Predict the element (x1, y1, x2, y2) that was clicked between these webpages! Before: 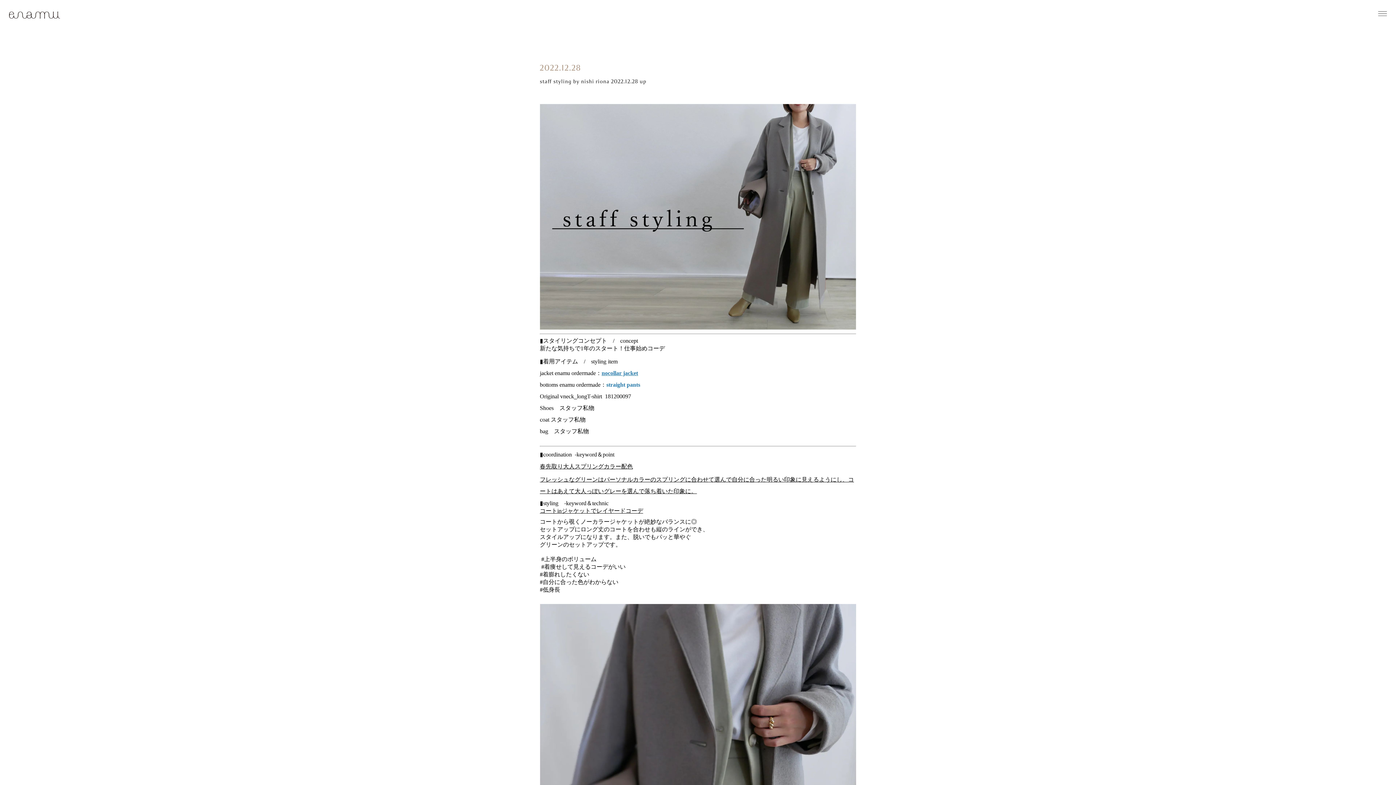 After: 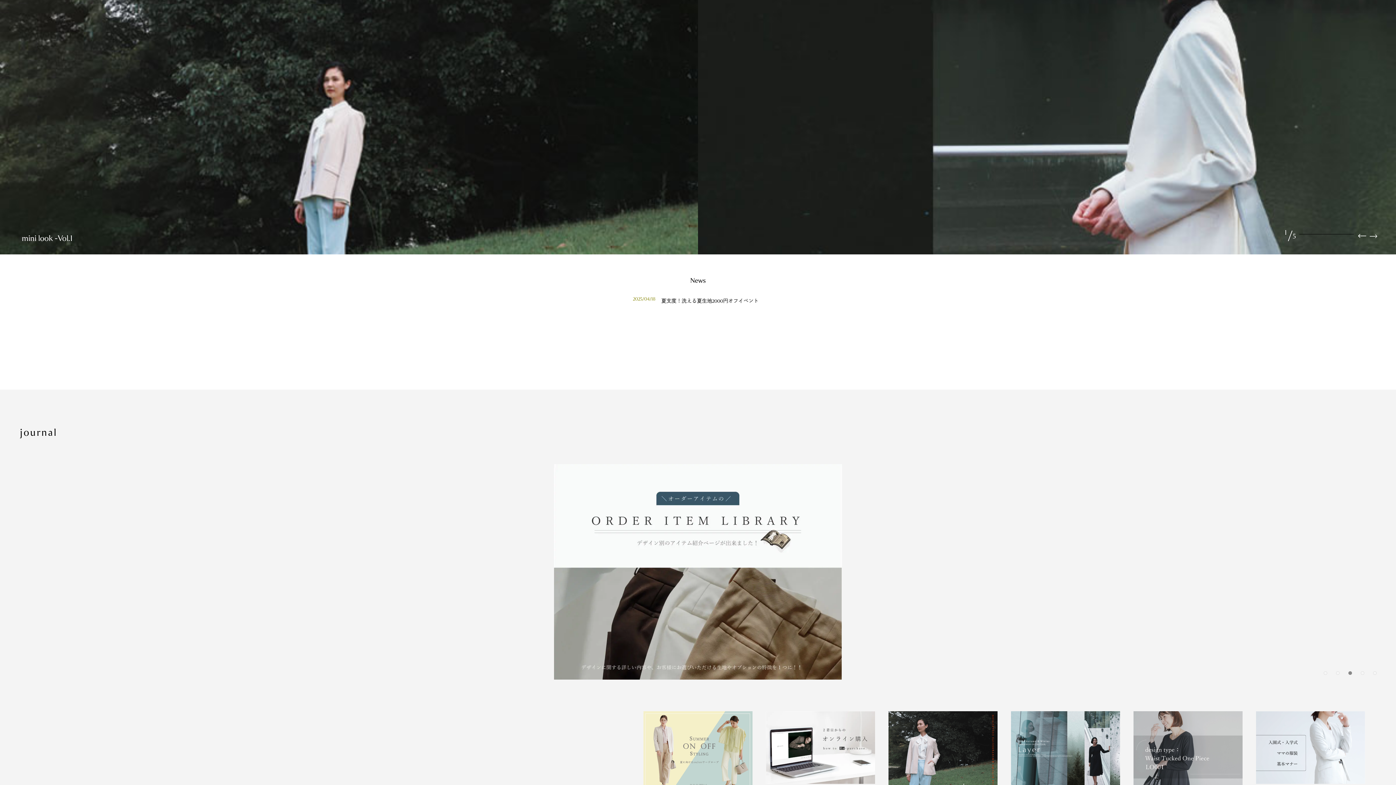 Action: bbox: (9, 15, 60, 19)